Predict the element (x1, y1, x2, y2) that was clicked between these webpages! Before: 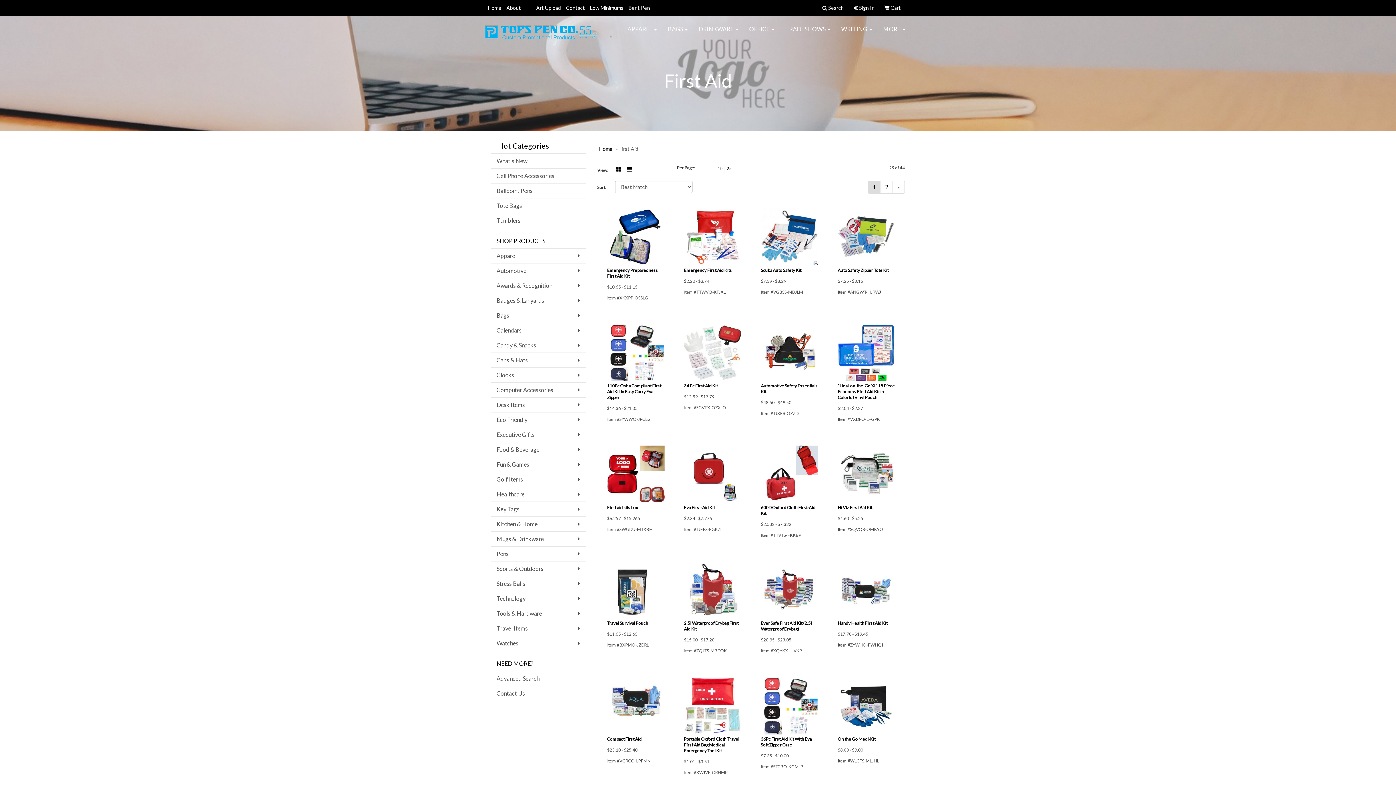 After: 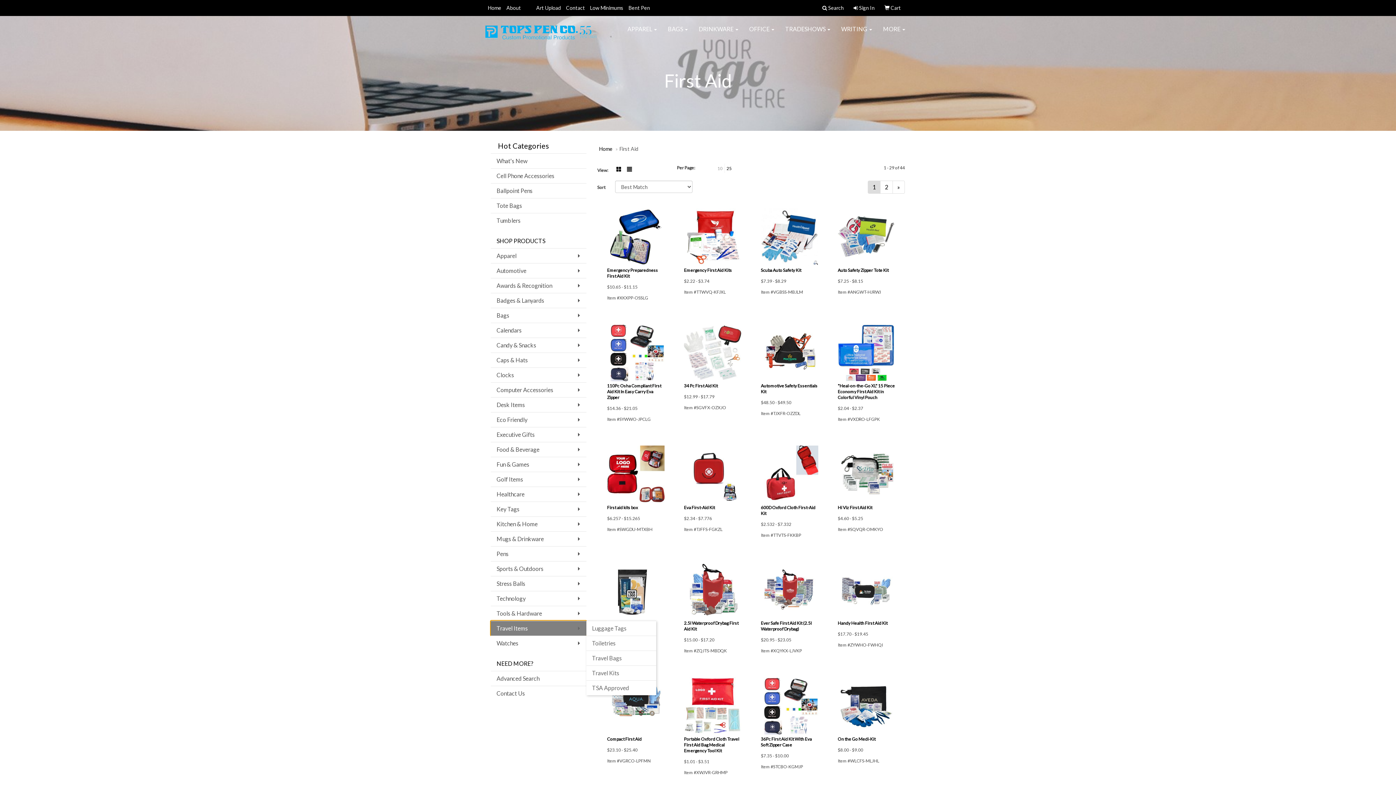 Action: bbox: (490, 621, 586, 636) label: Travel Items